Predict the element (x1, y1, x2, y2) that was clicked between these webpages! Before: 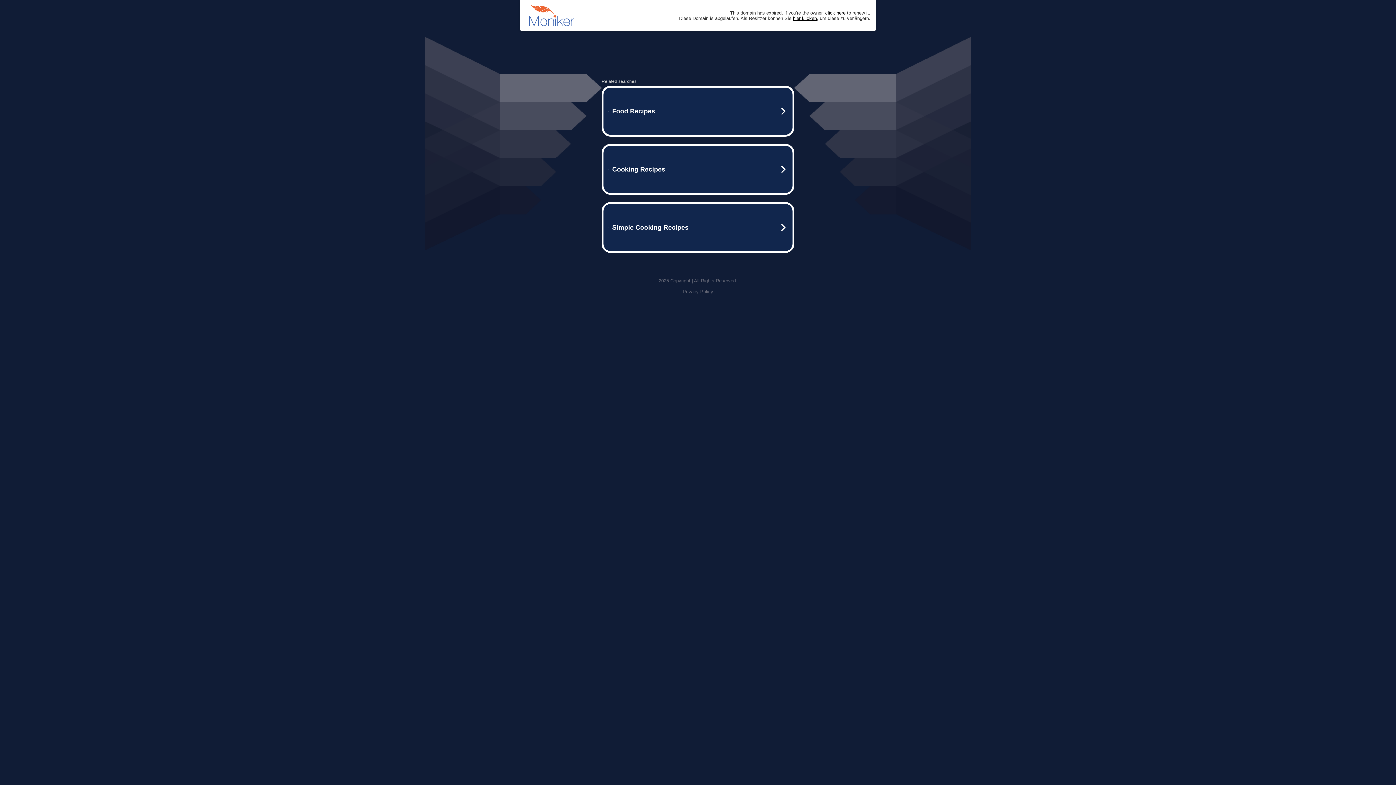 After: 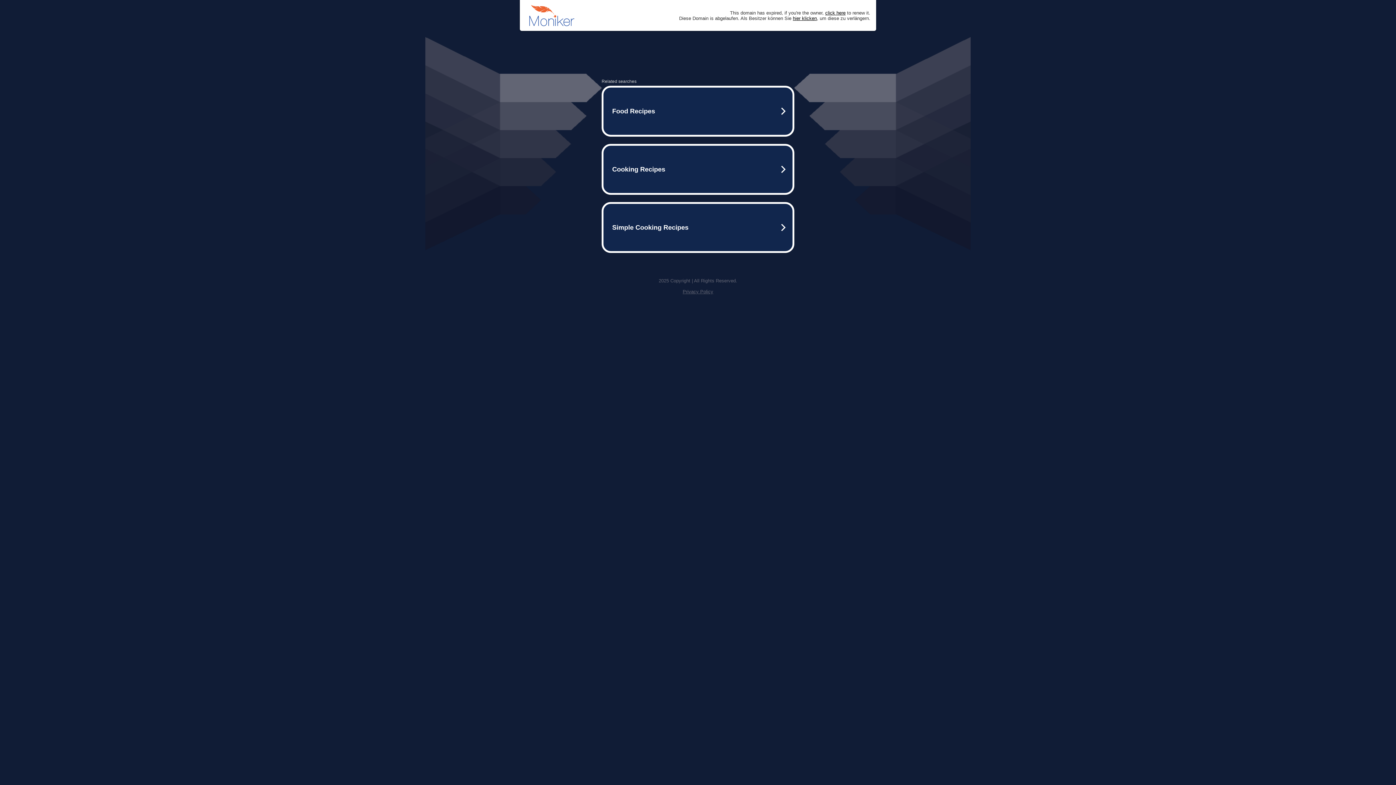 Action: bbox: (682, 289, 713, 294) label: Privacy Policy